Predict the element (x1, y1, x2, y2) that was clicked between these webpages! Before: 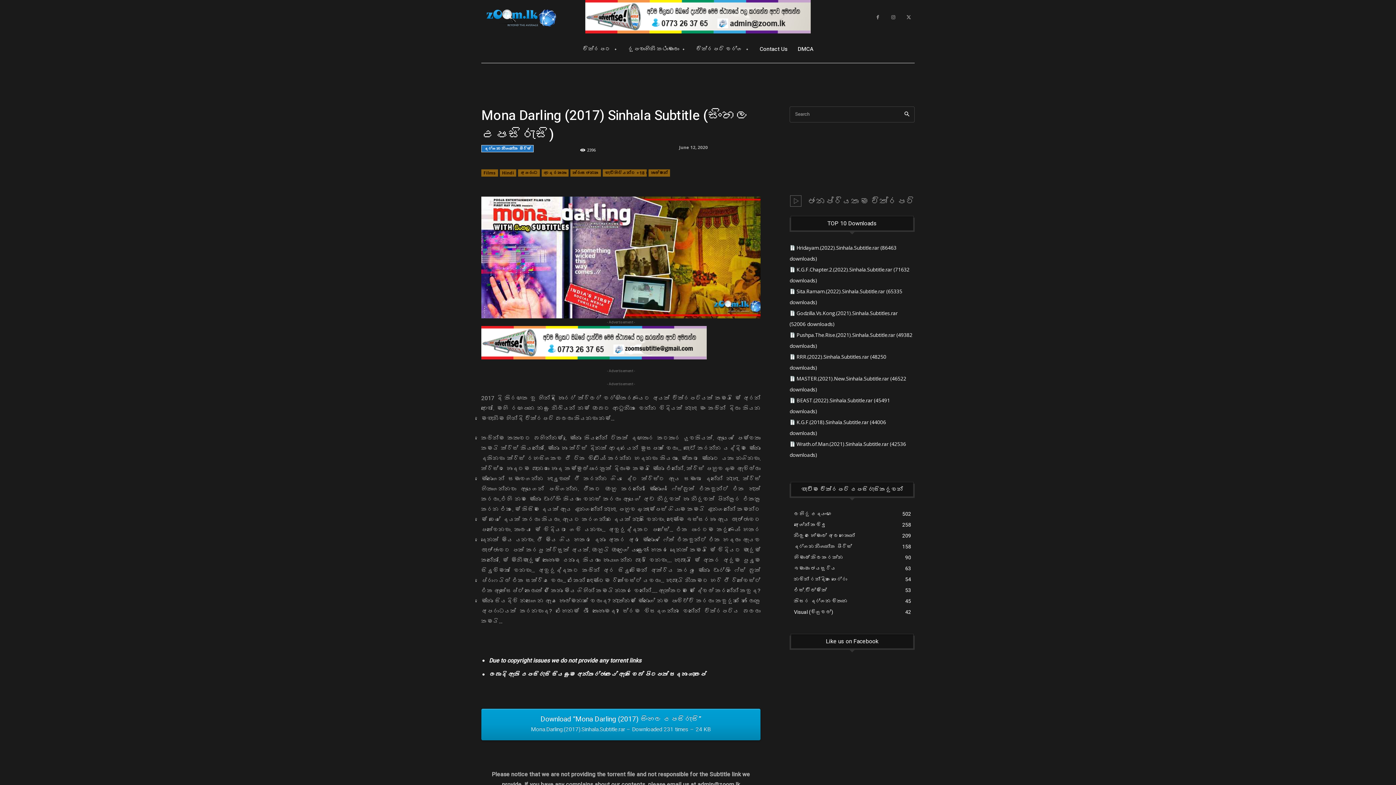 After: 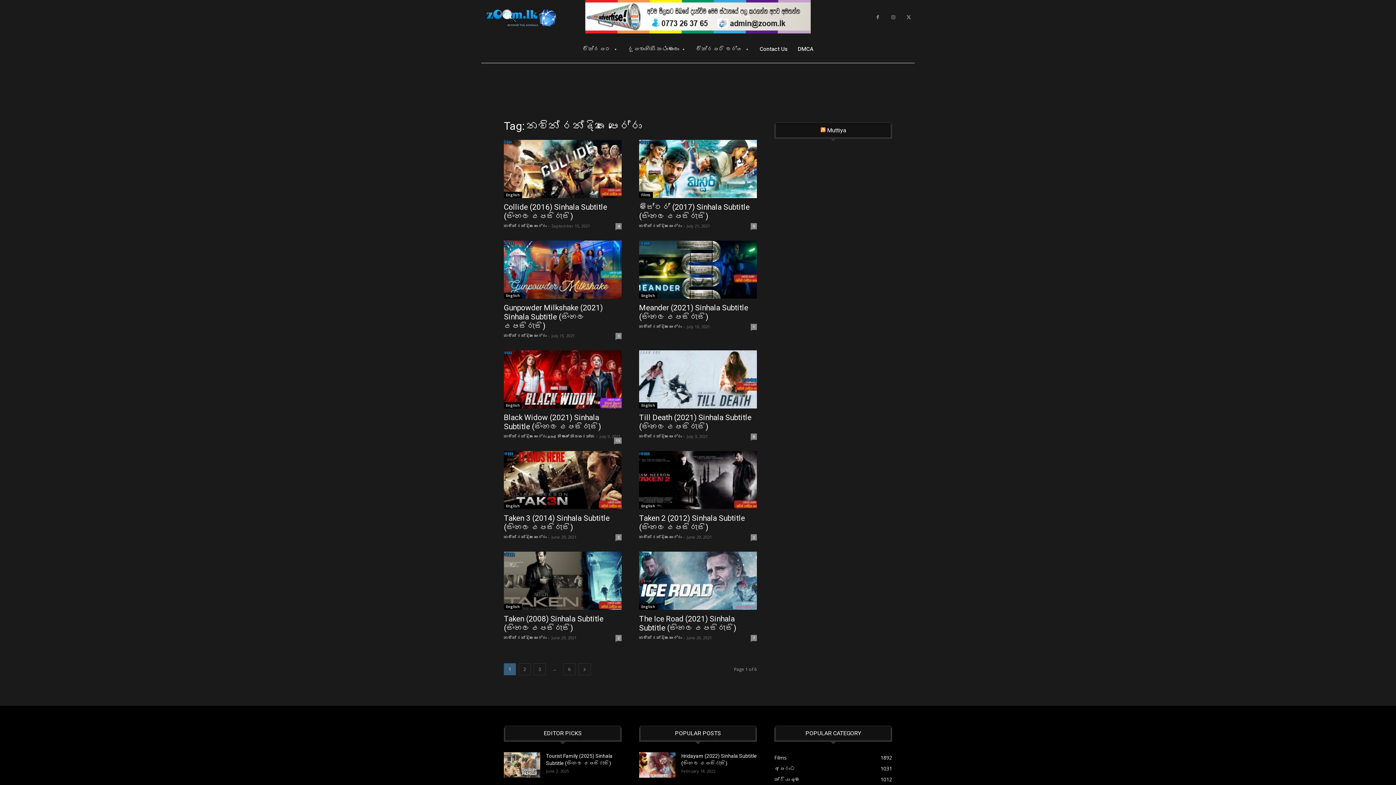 Action: label: නවින් රන්දික පෙරේරා
54 bbox: (789, 574, 914, 585)